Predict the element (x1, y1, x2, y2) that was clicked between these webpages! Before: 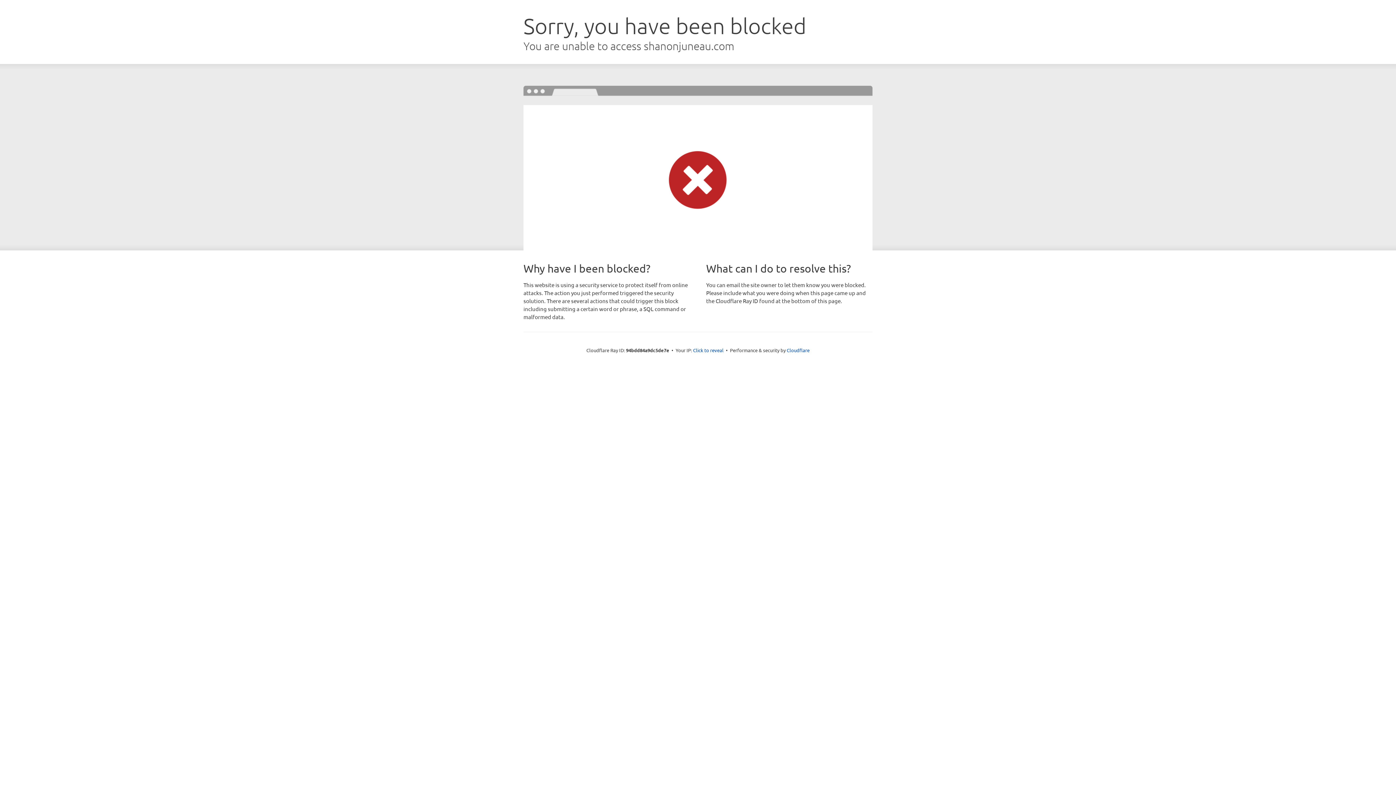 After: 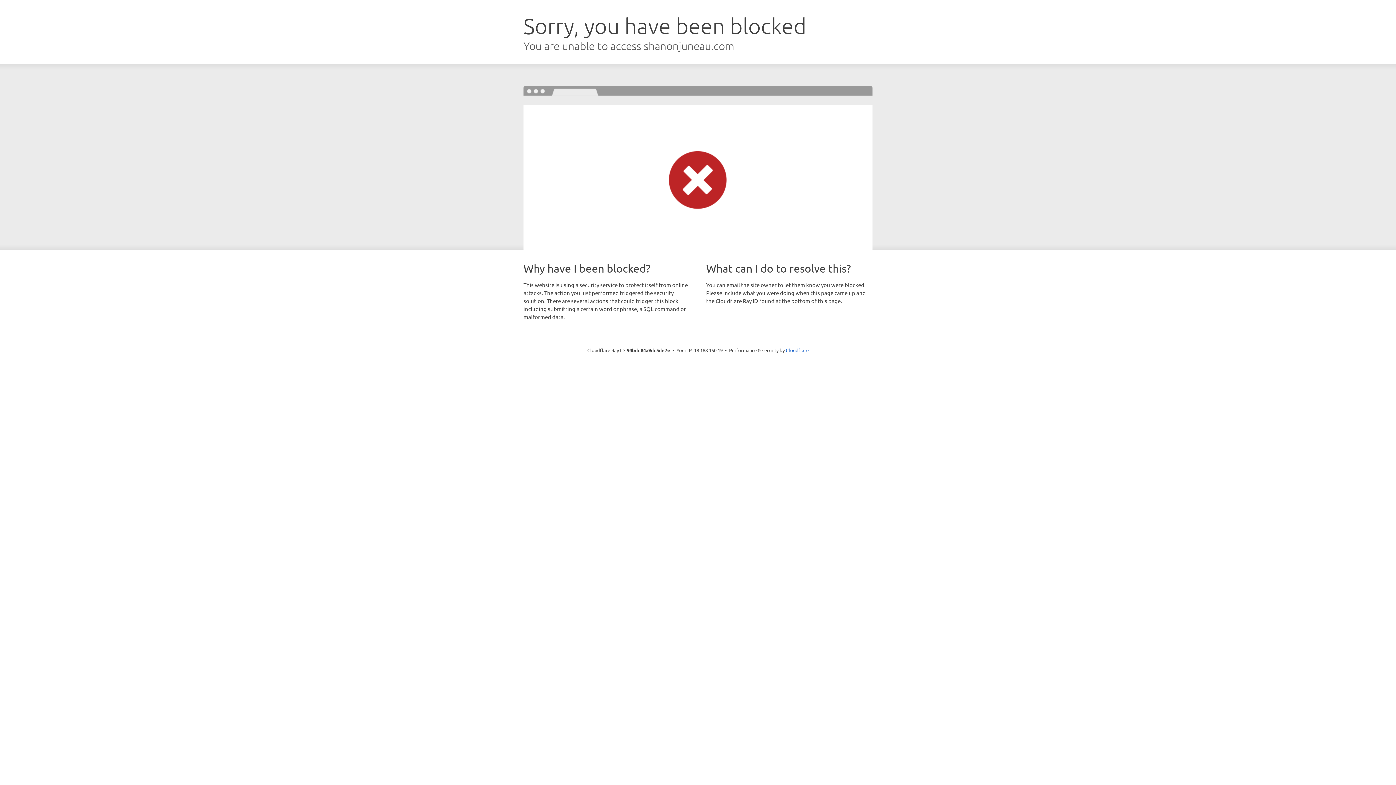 Action: label: Click to reveal bbox: (693, 346, 723, 353)